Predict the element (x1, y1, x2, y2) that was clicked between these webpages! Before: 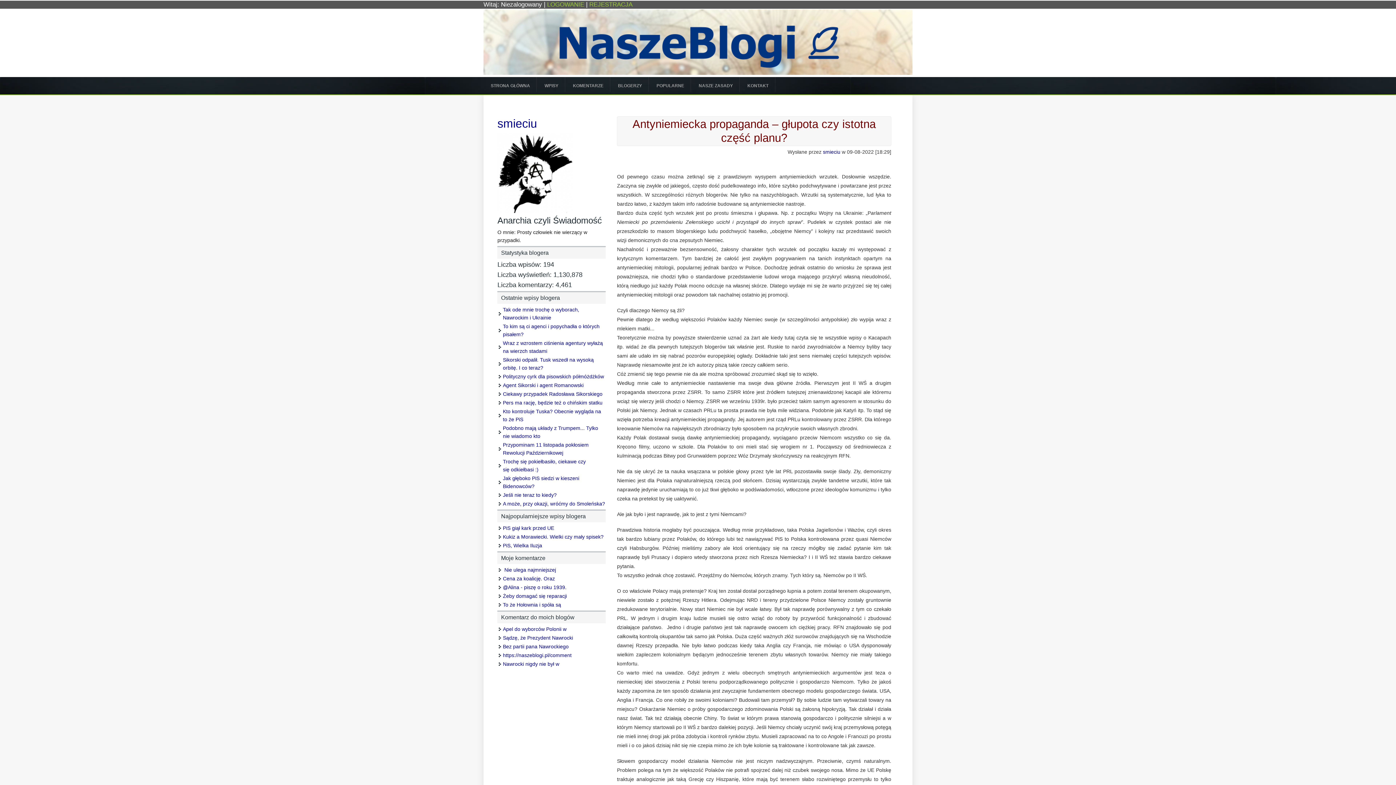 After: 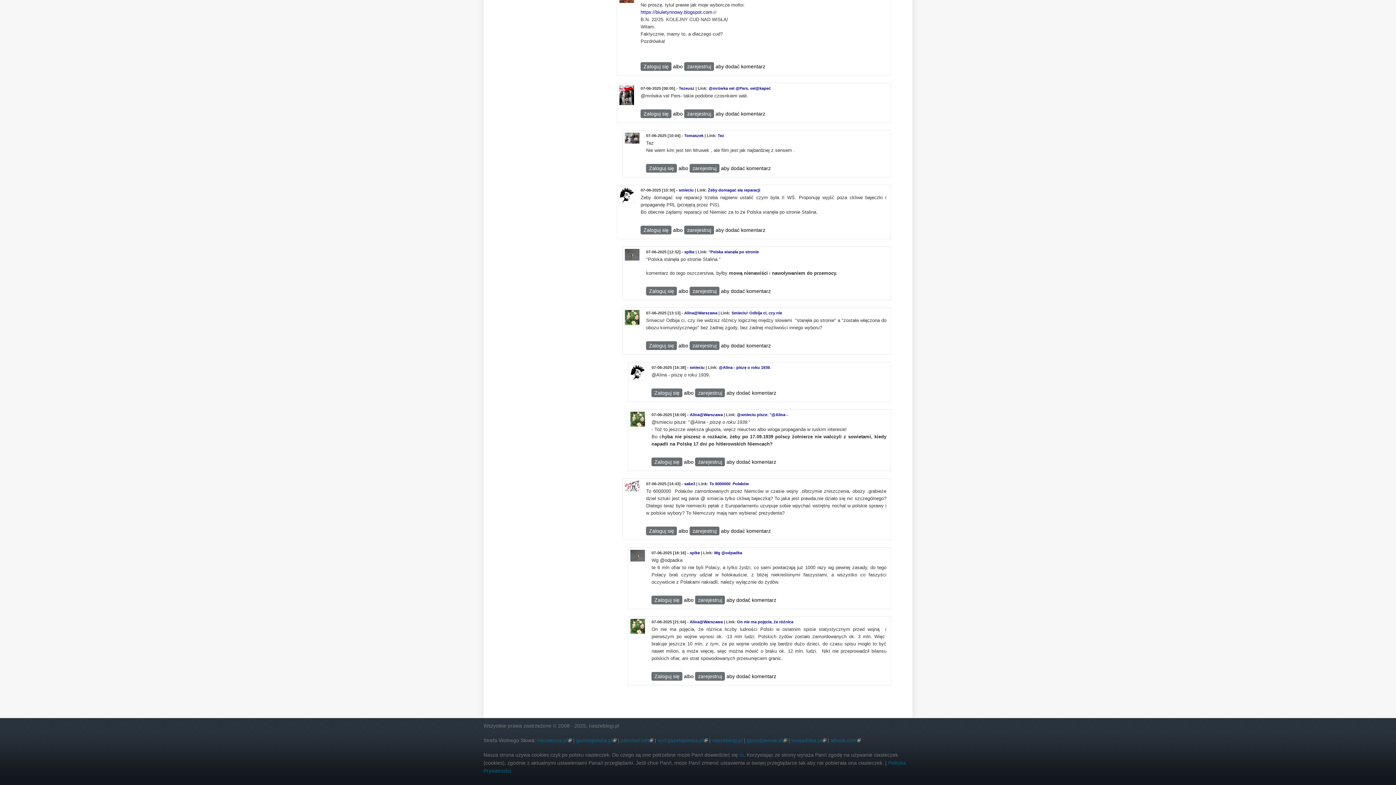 Action: bbox: (503, 593, 567, 599) label: Żeby domagać się reparacji